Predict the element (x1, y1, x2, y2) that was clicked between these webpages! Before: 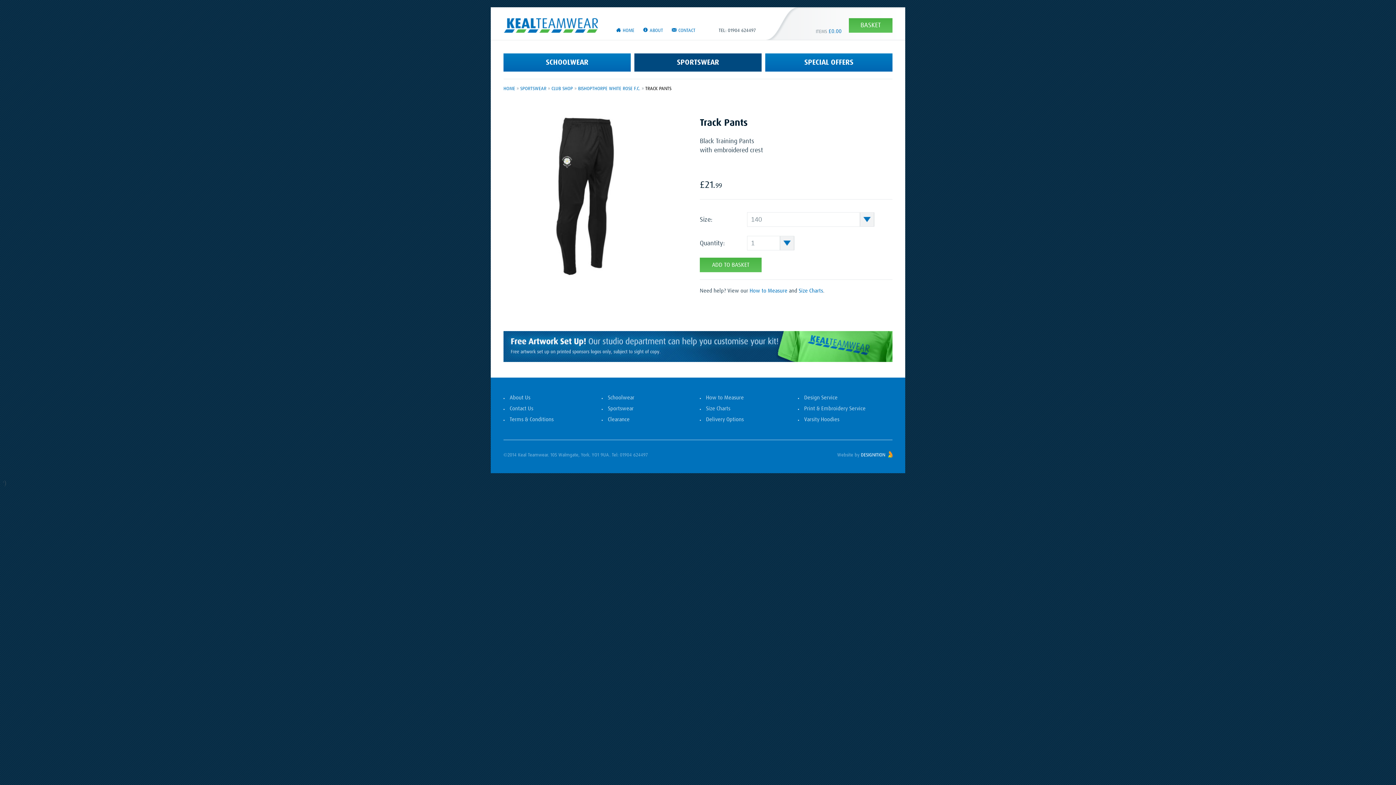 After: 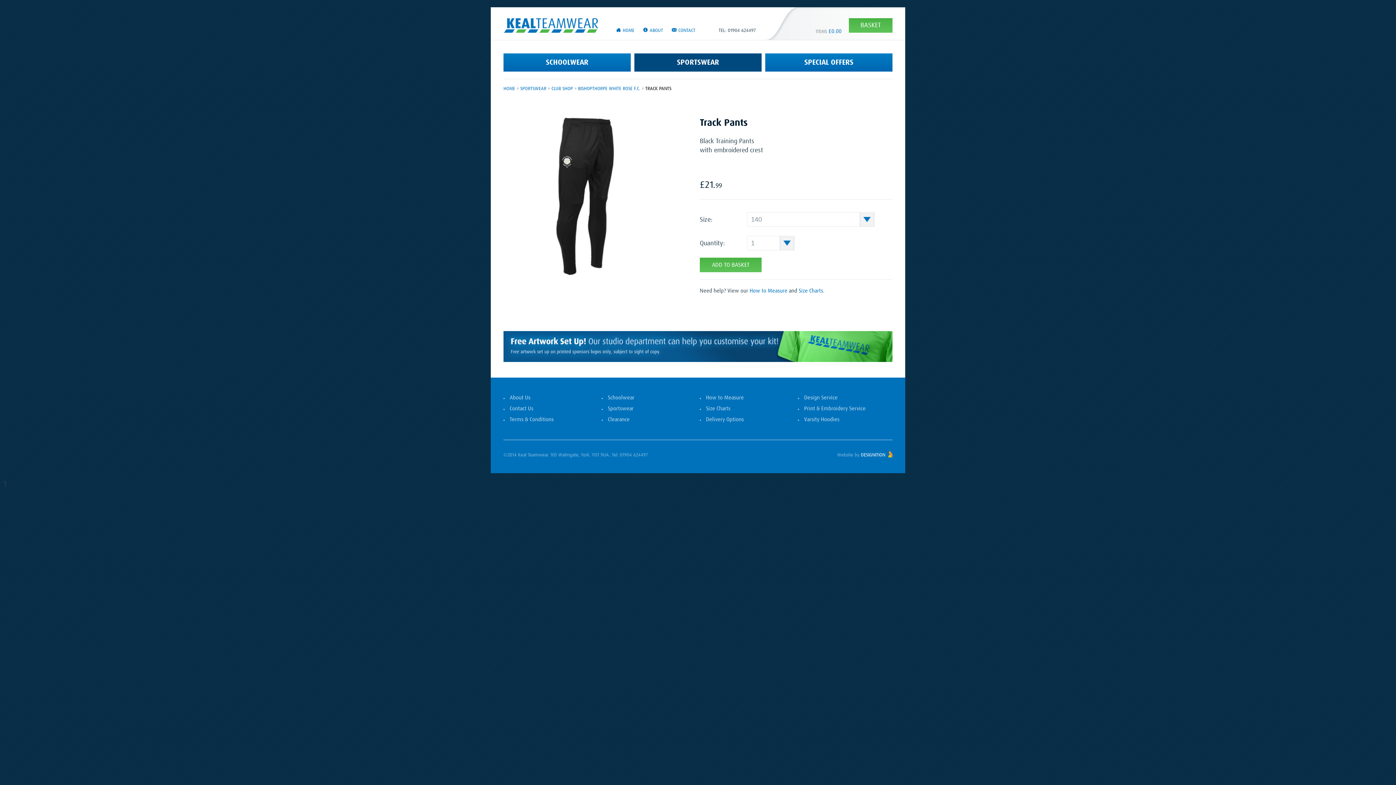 Action: bbox: (645, 86, 671, 91) label: TRACK PANTS